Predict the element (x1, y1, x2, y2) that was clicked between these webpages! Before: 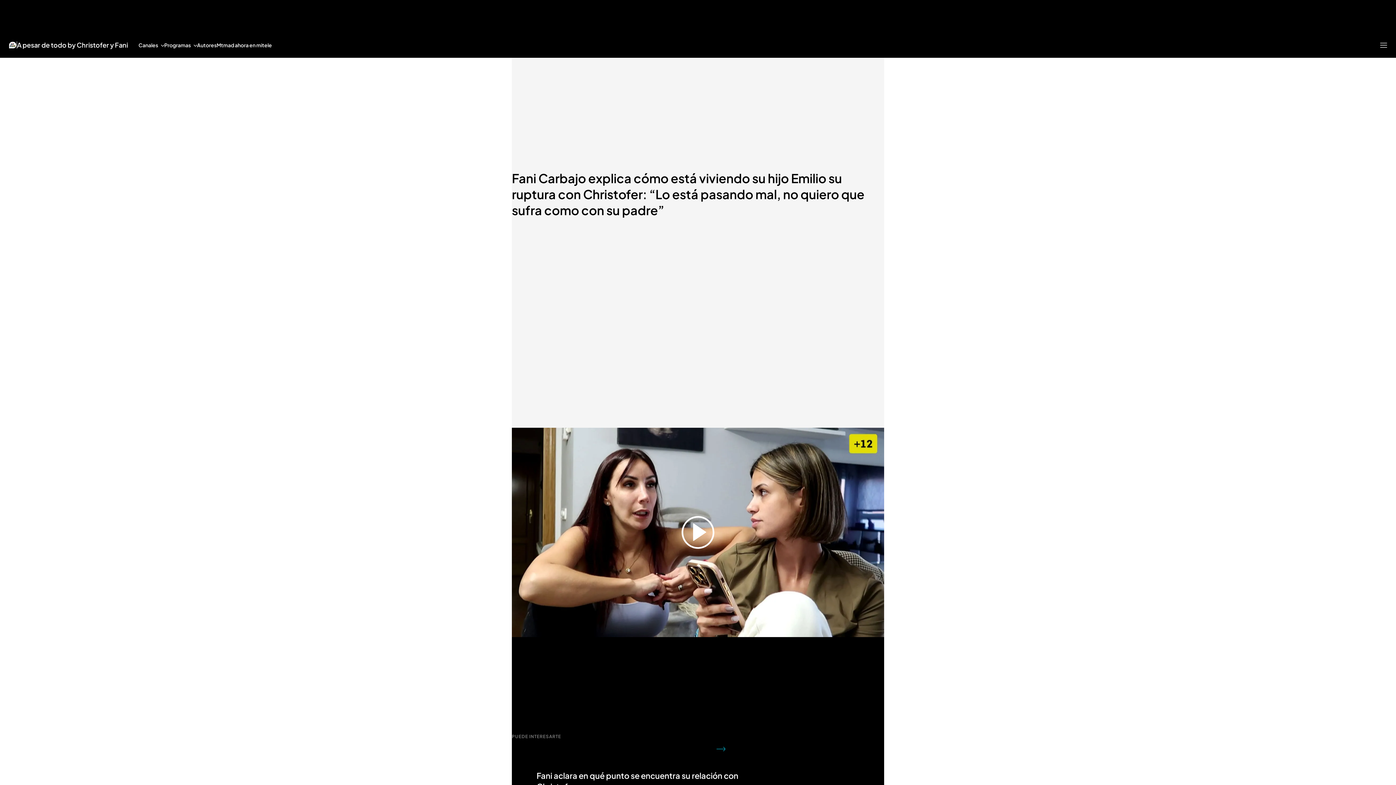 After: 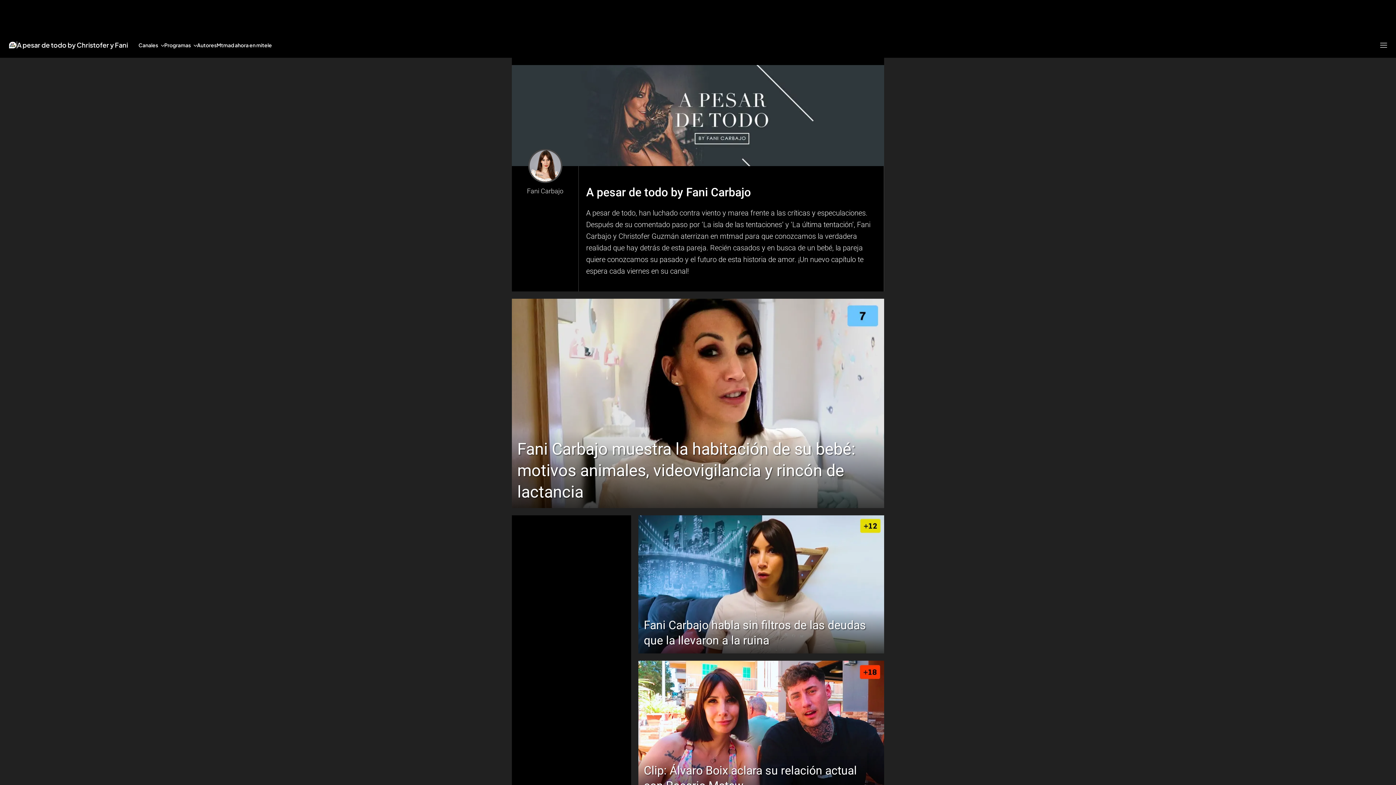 Action: bbox: (17, 41, 128, 48) label: Ir a A pesar de todo by Christofer y Fani